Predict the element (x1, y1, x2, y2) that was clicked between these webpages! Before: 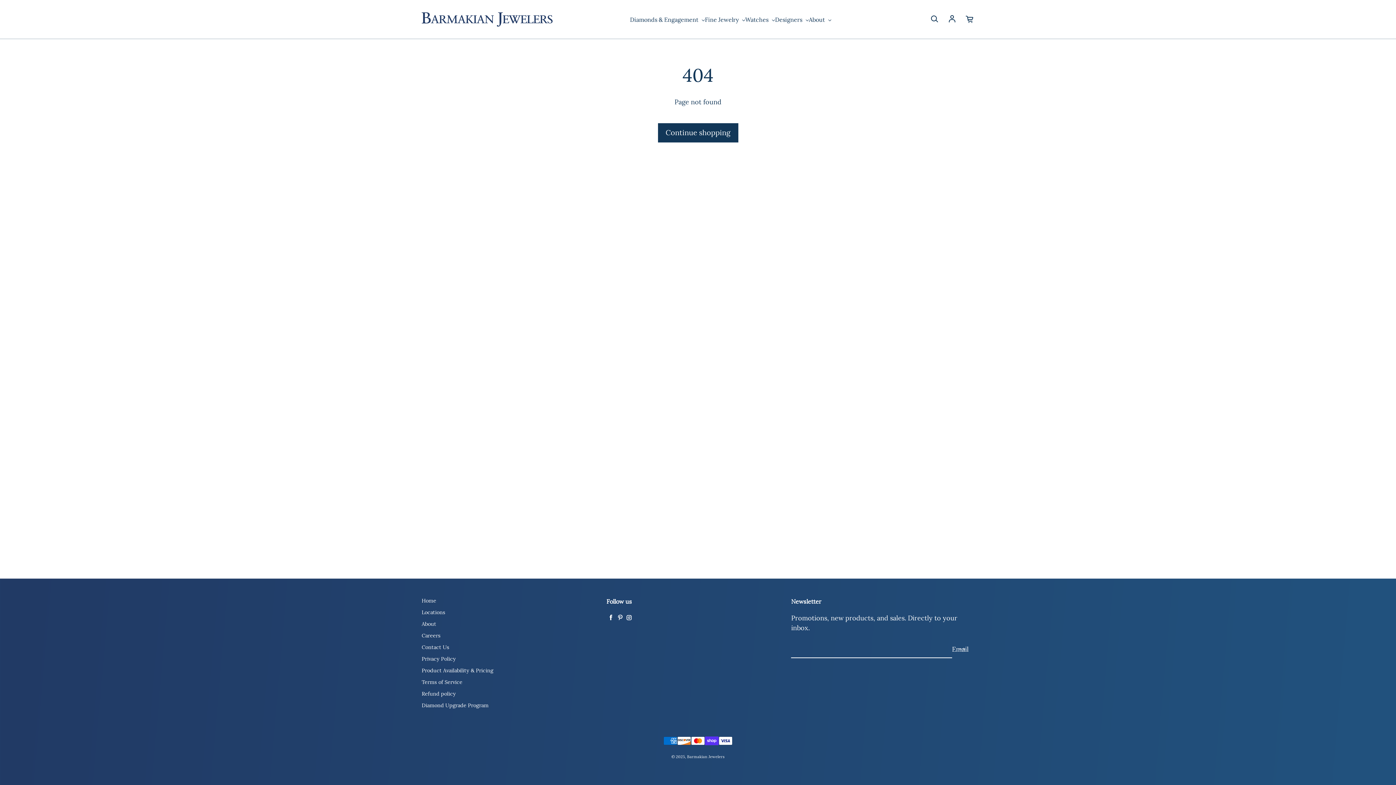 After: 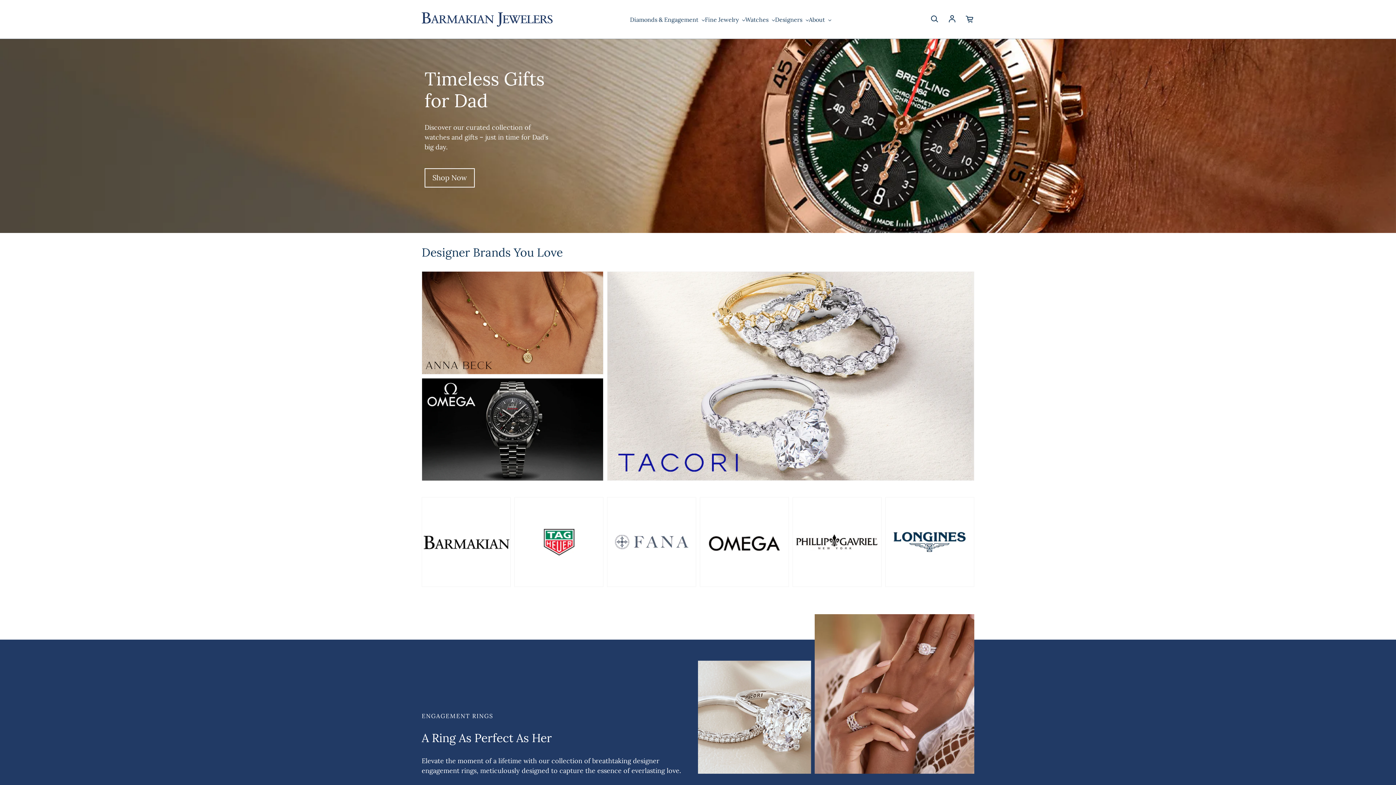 Action: bbox: (421, 12, 552, 26)